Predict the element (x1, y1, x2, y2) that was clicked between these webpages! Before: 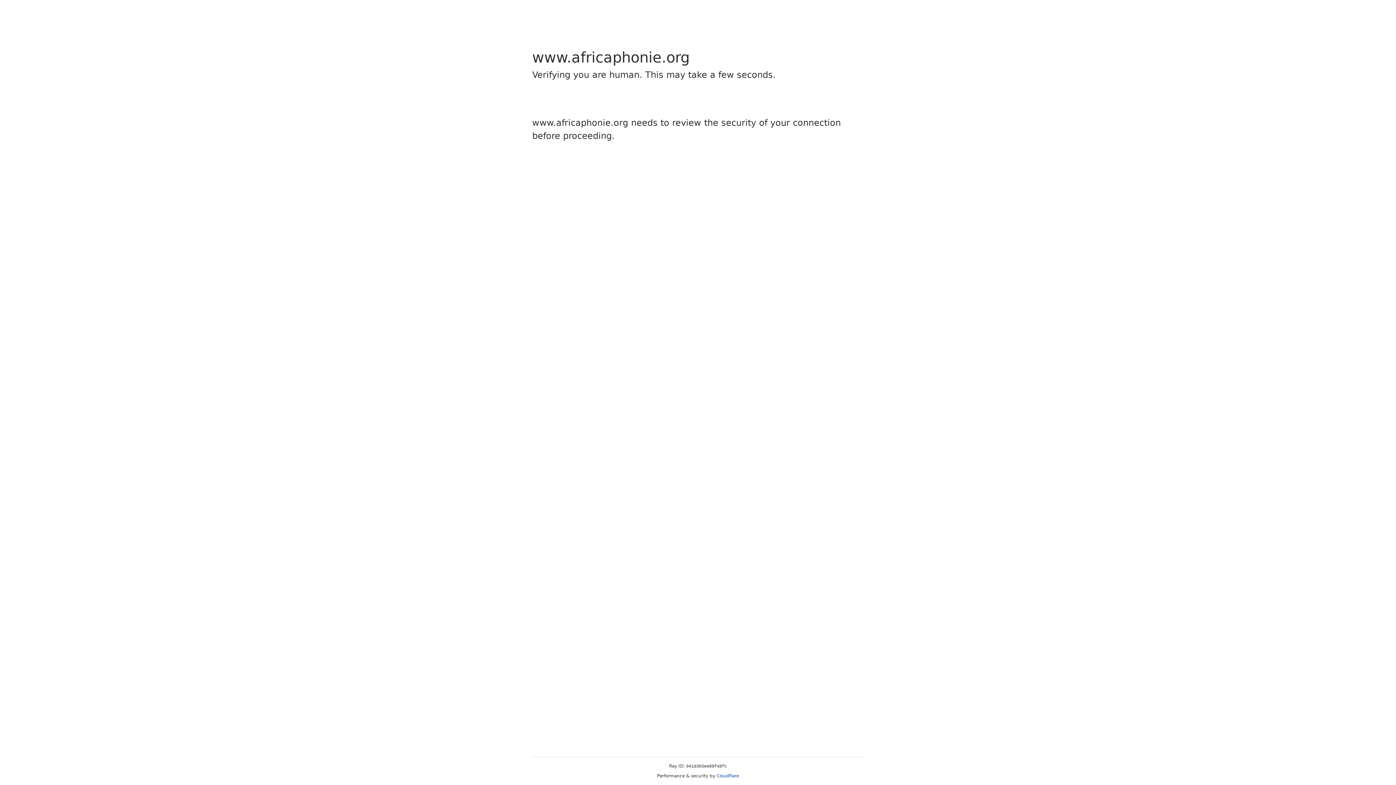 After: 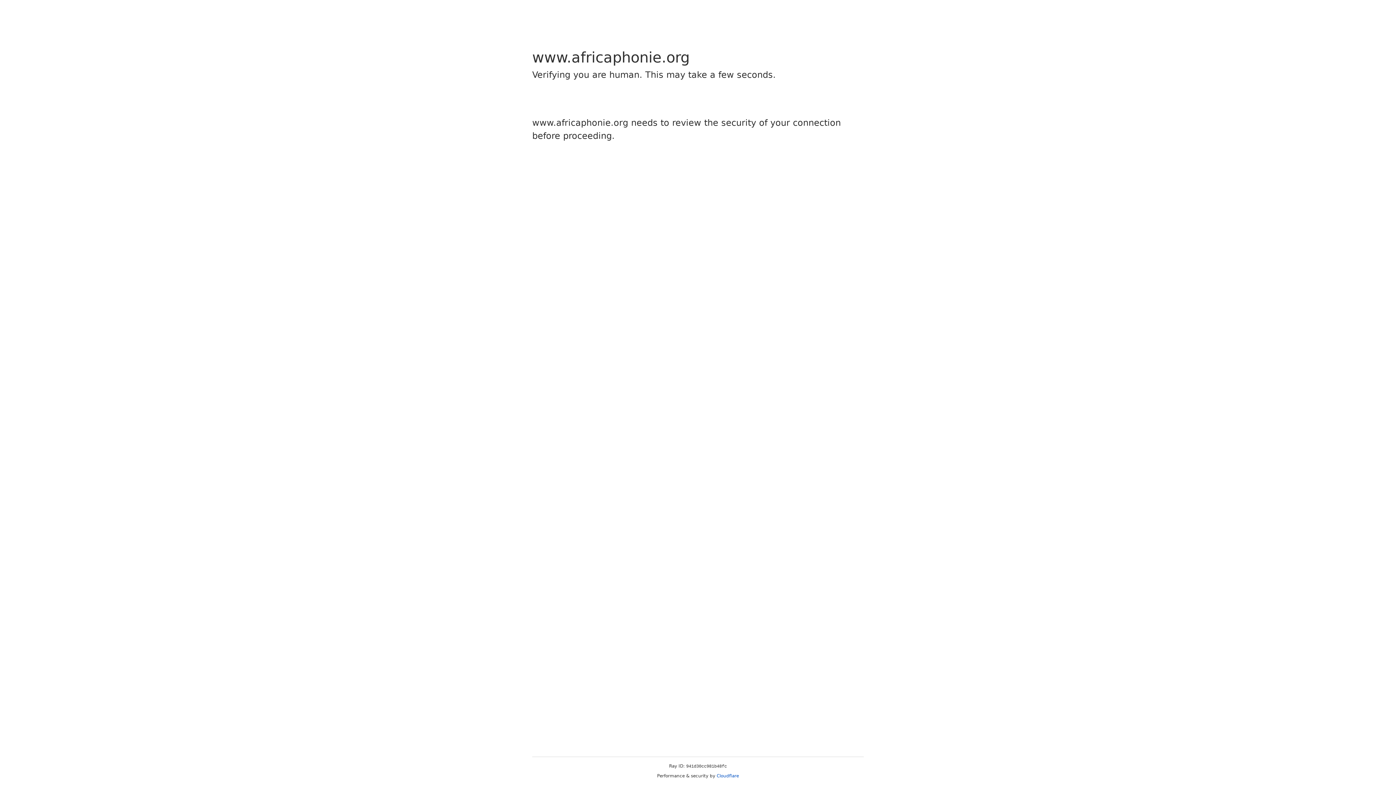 Action: label: Cloudflare bbox: (716, 773, 739, 778)